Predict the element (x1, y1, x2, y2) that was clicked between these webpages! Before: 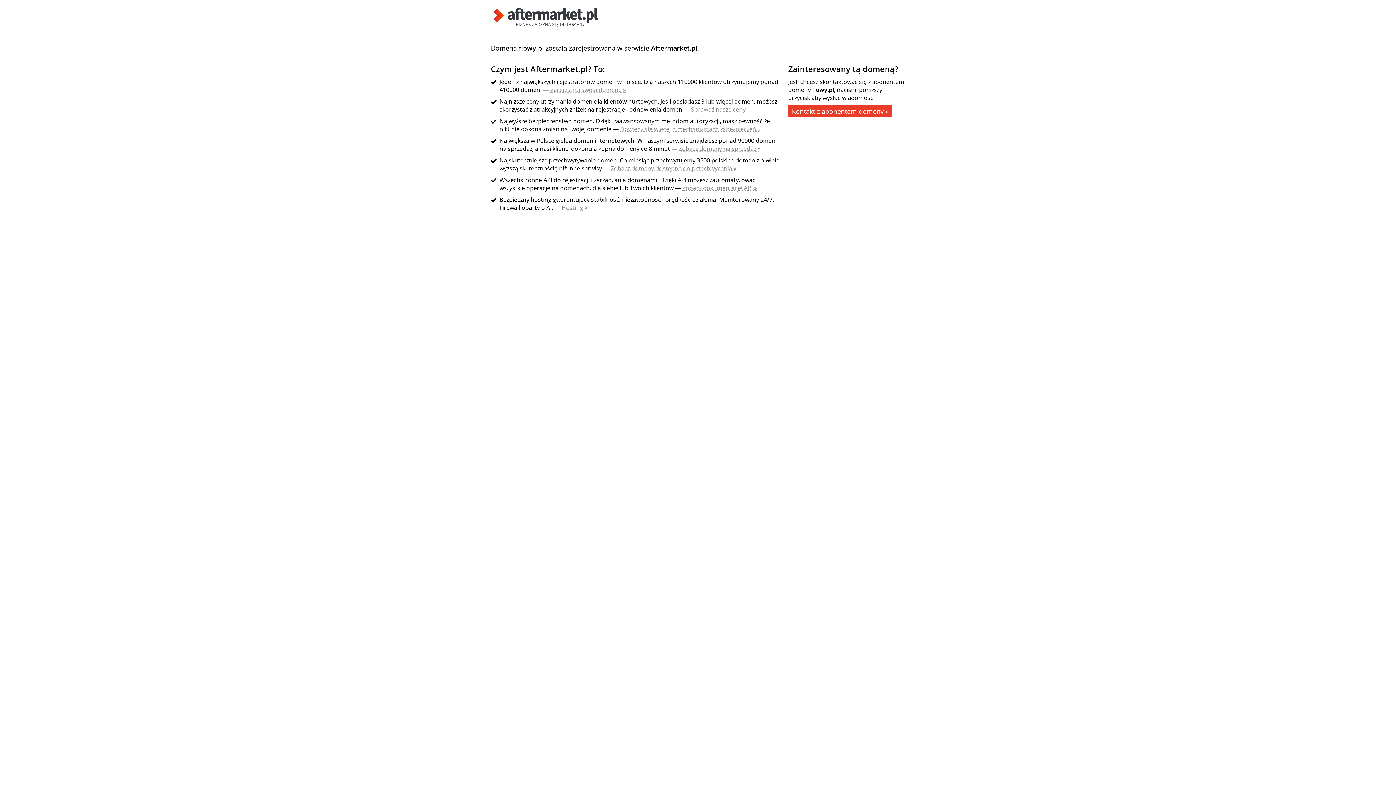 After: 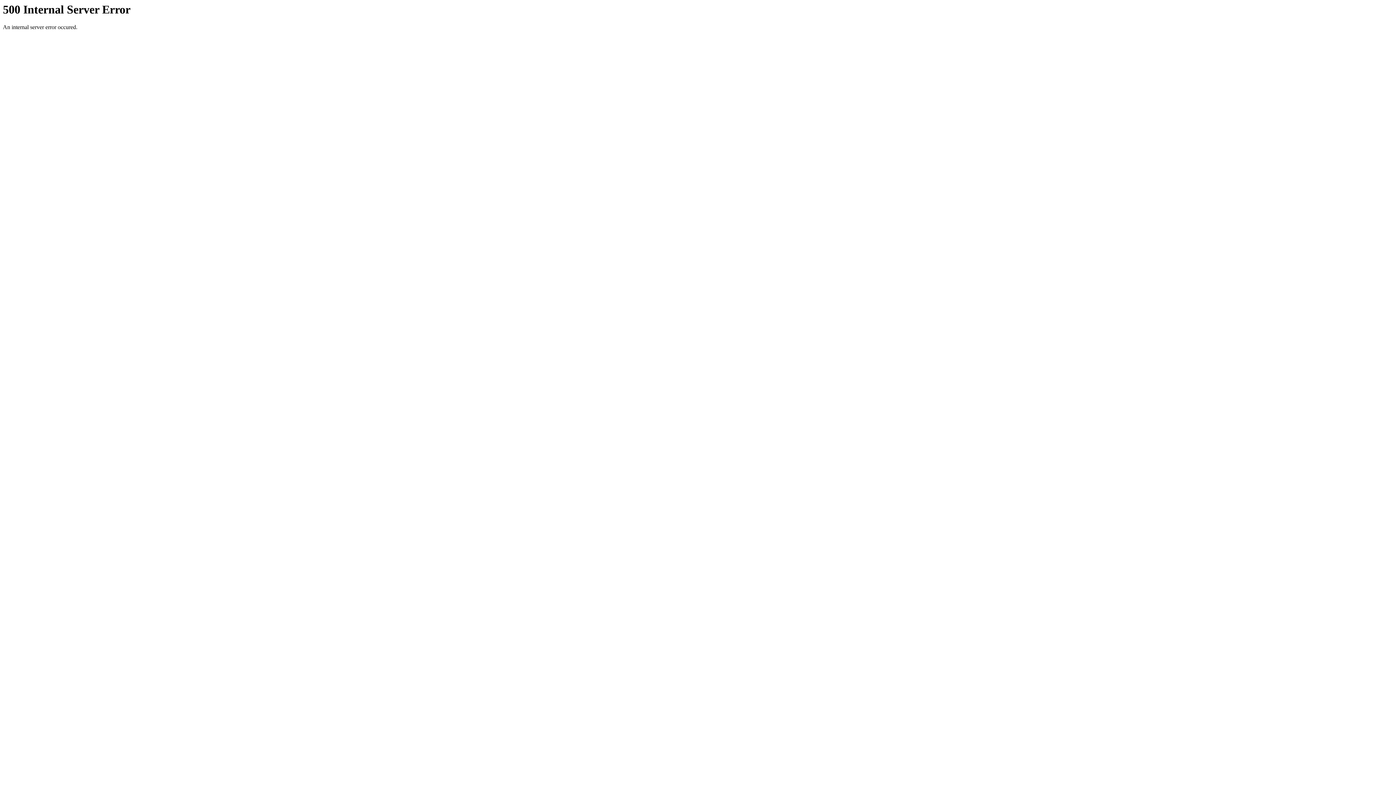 Action: bbox: (490, 21, 601, 29)